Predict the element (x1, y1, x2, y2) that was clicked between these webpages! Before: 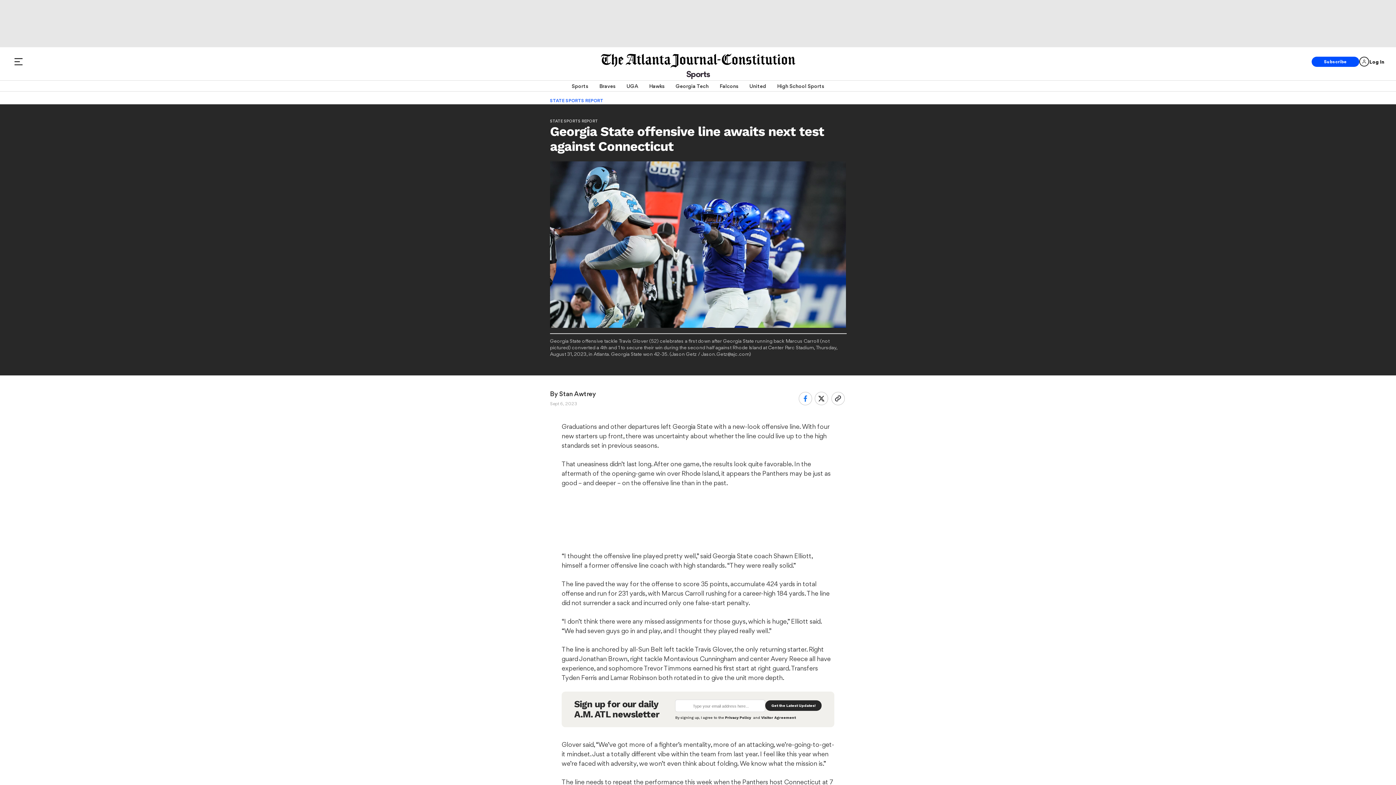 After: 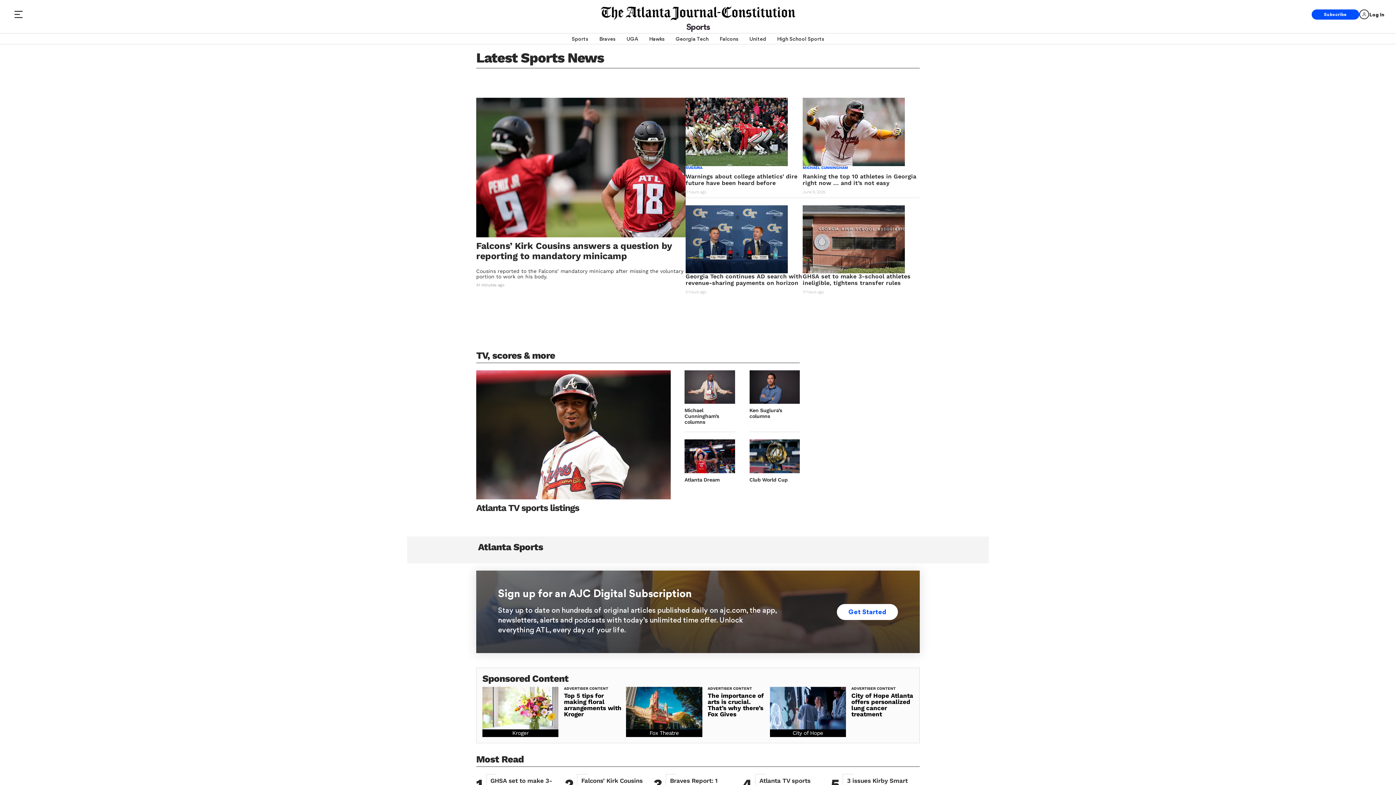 Action: label: Sports bbox: (686, 70, 710, 77)